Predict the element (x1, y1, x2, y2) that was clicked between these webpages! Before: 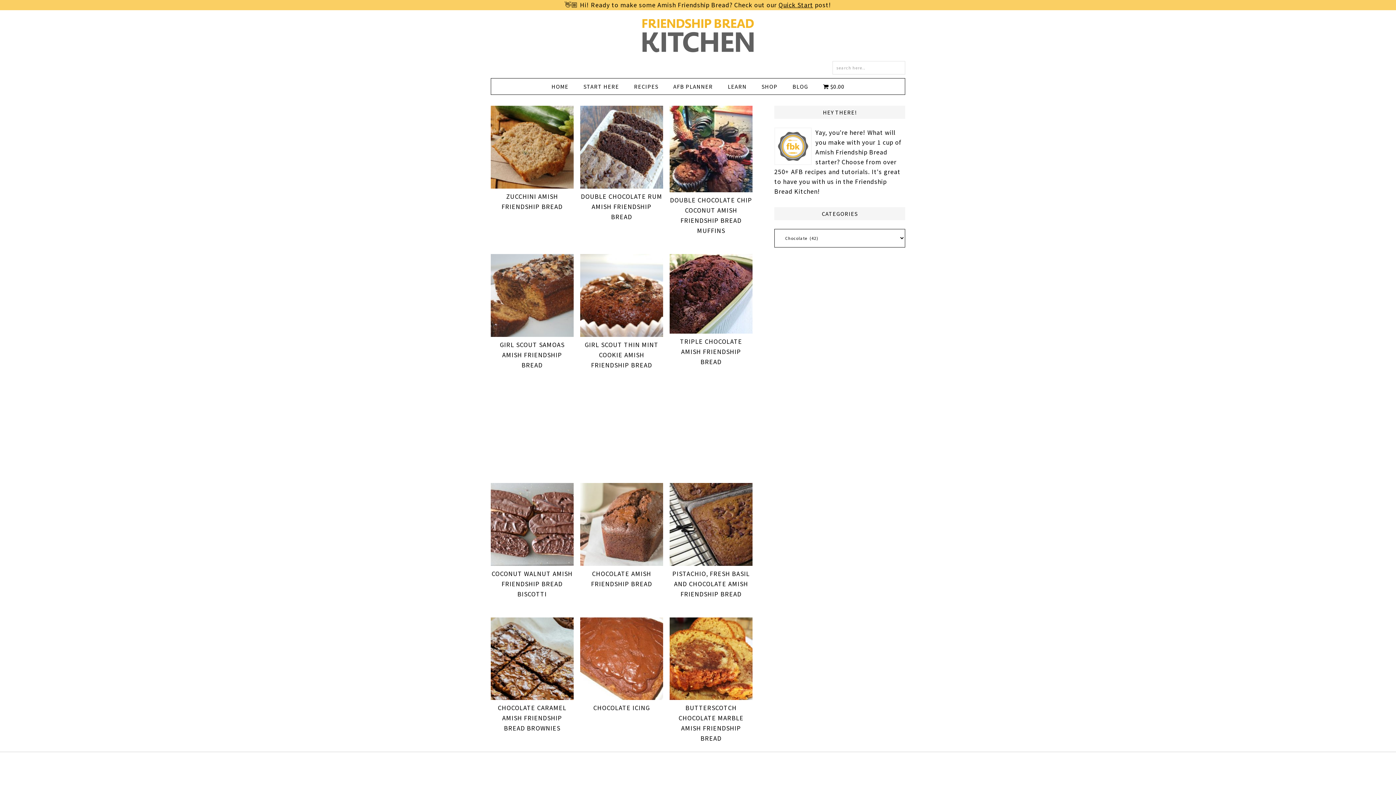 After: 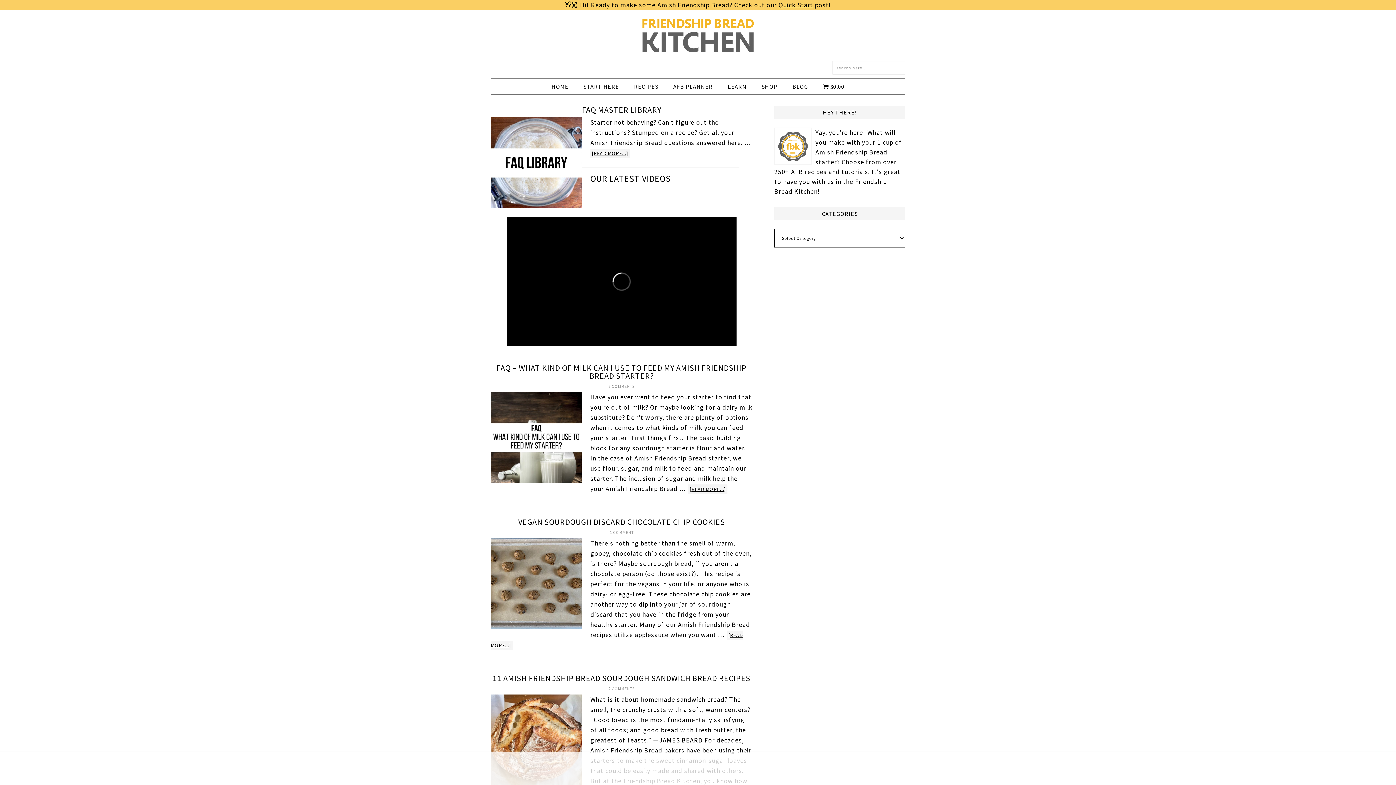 Action: bbox: (786, 78, 814, 94) label: BLOG